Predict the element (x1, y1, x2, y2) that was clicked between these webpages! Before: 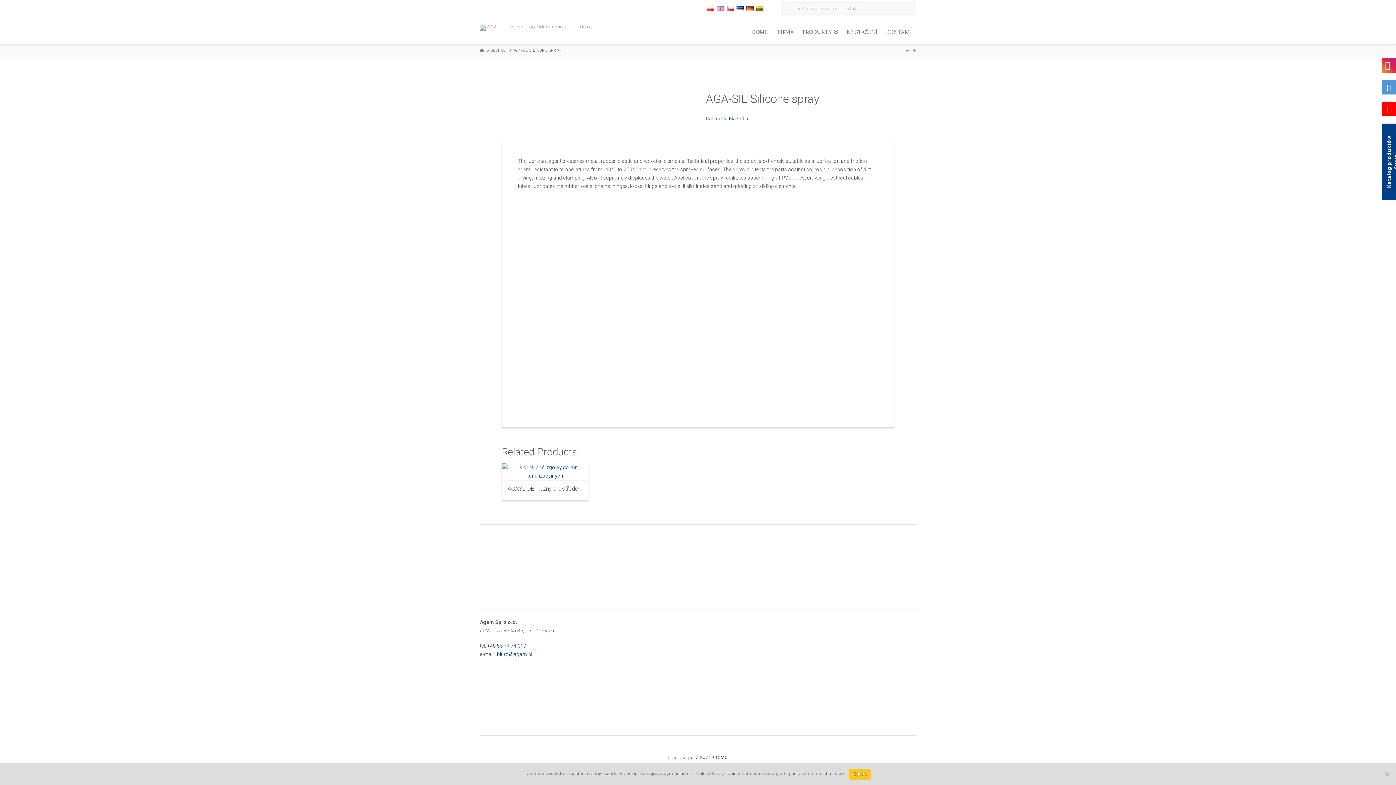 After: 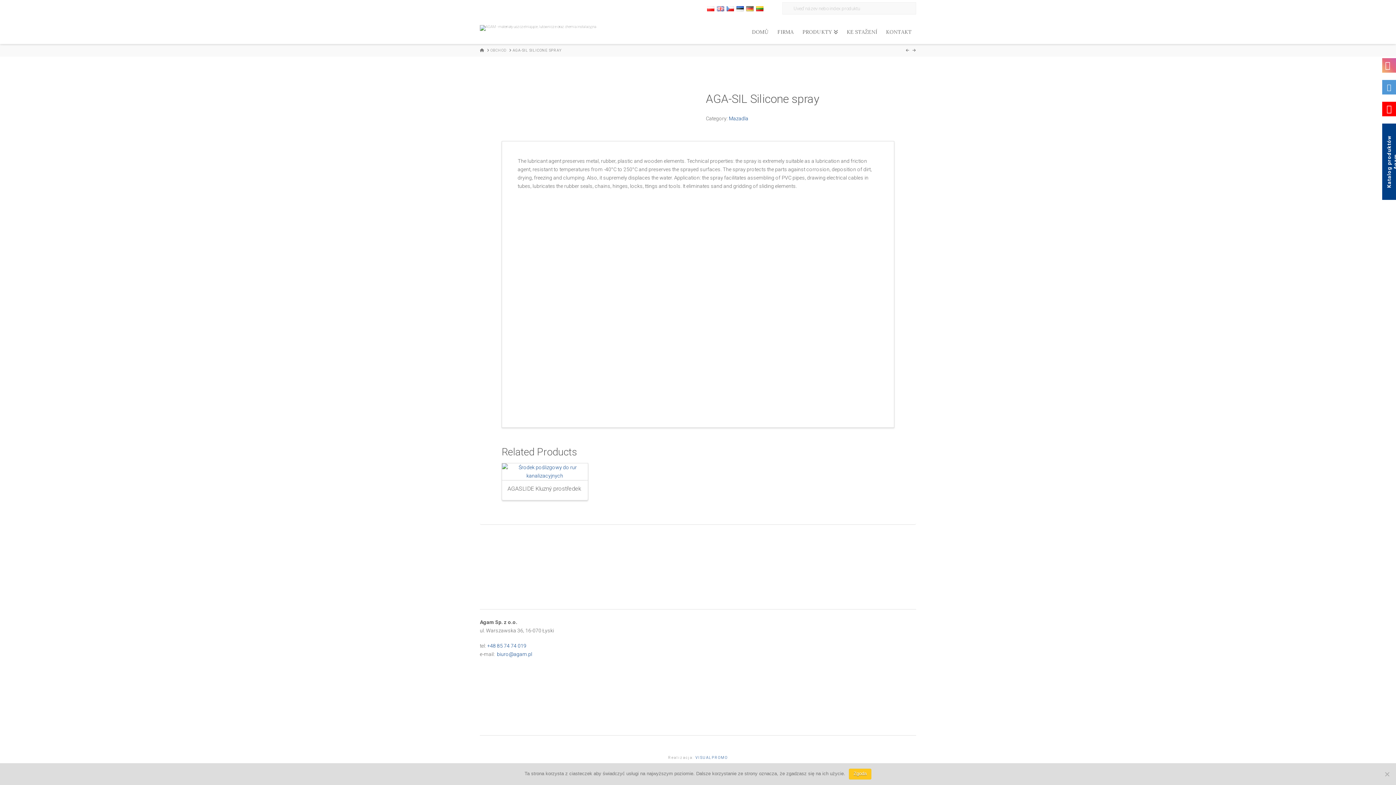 Action: bbox: (1382, 65, 1397, 69)